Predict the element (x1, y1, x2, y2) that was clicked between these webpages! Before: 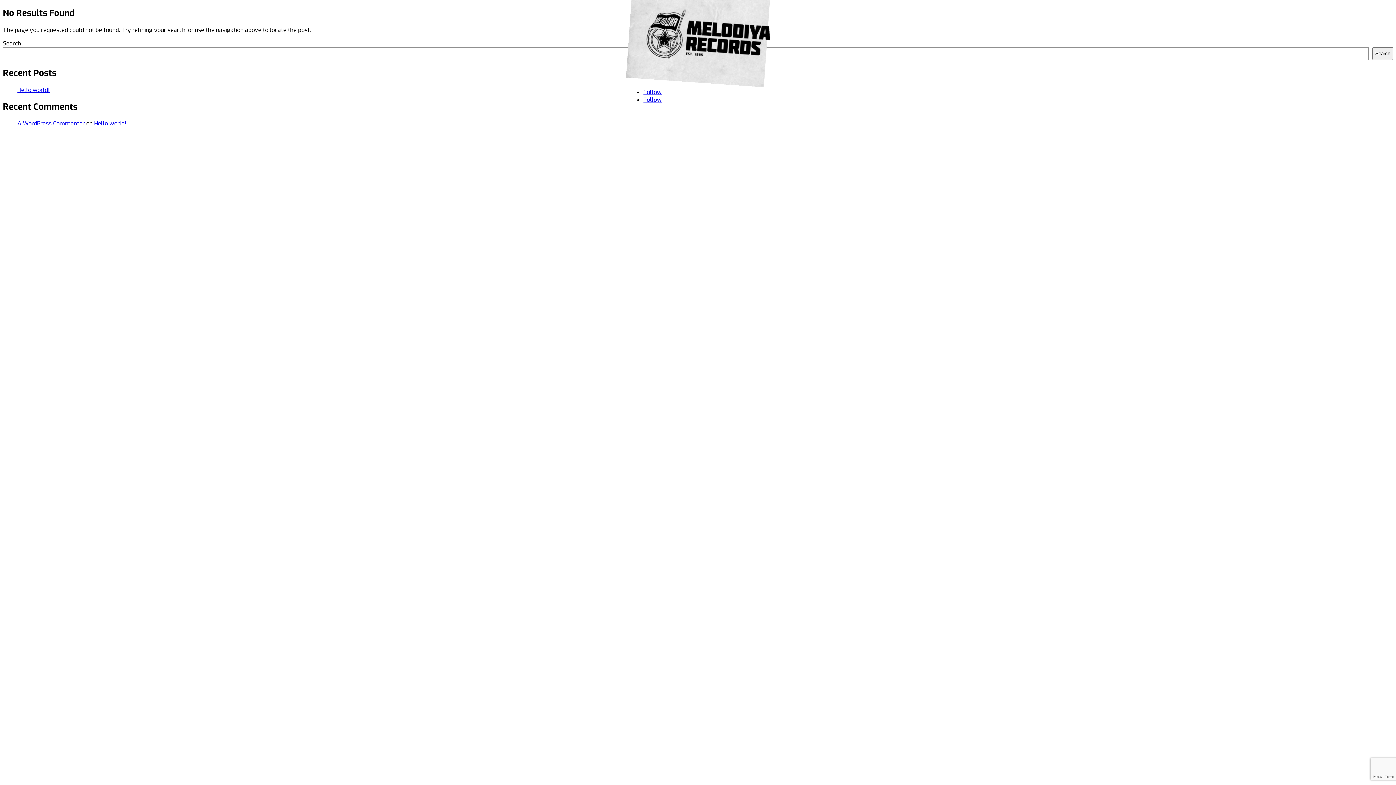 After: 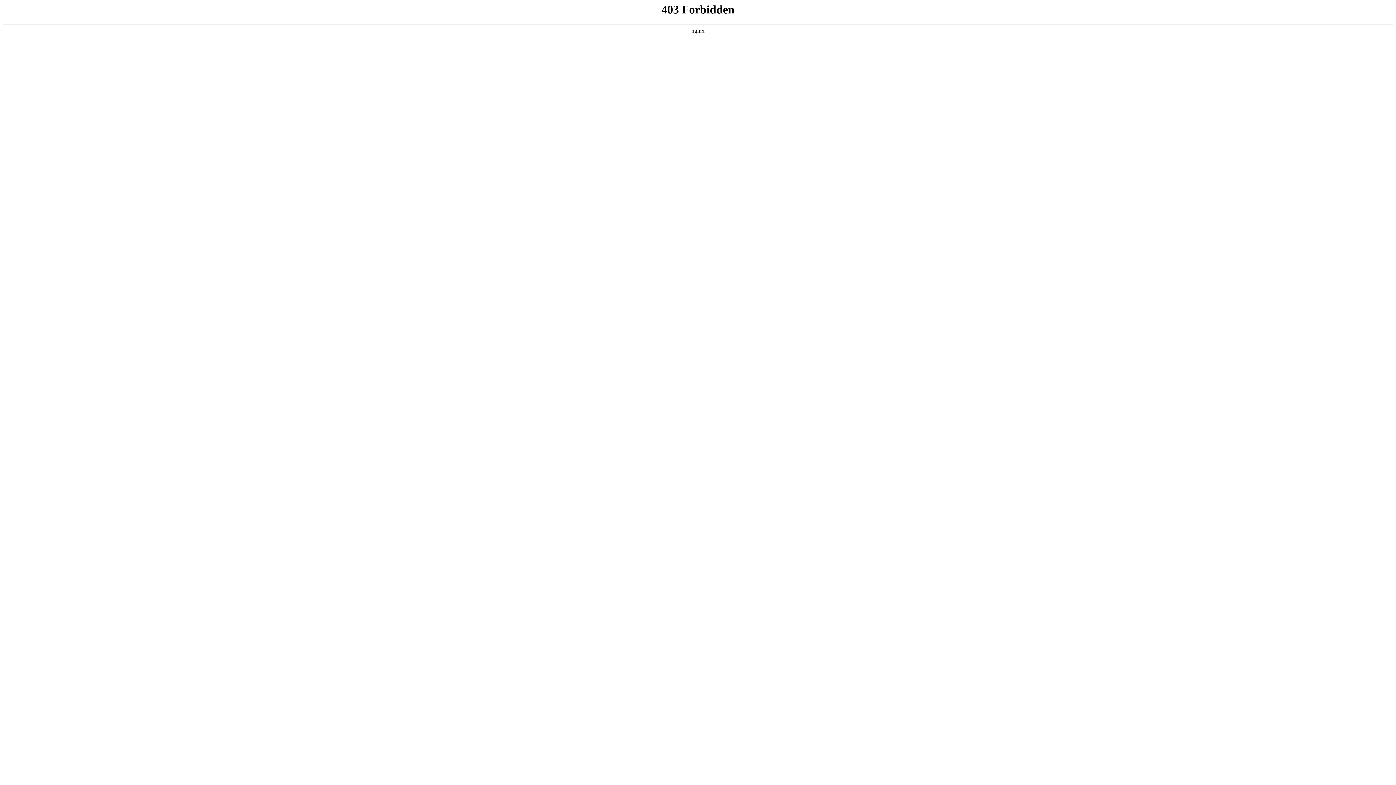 Action: label: A WordPress Commenter bbox: (17, 119, 84, 127)